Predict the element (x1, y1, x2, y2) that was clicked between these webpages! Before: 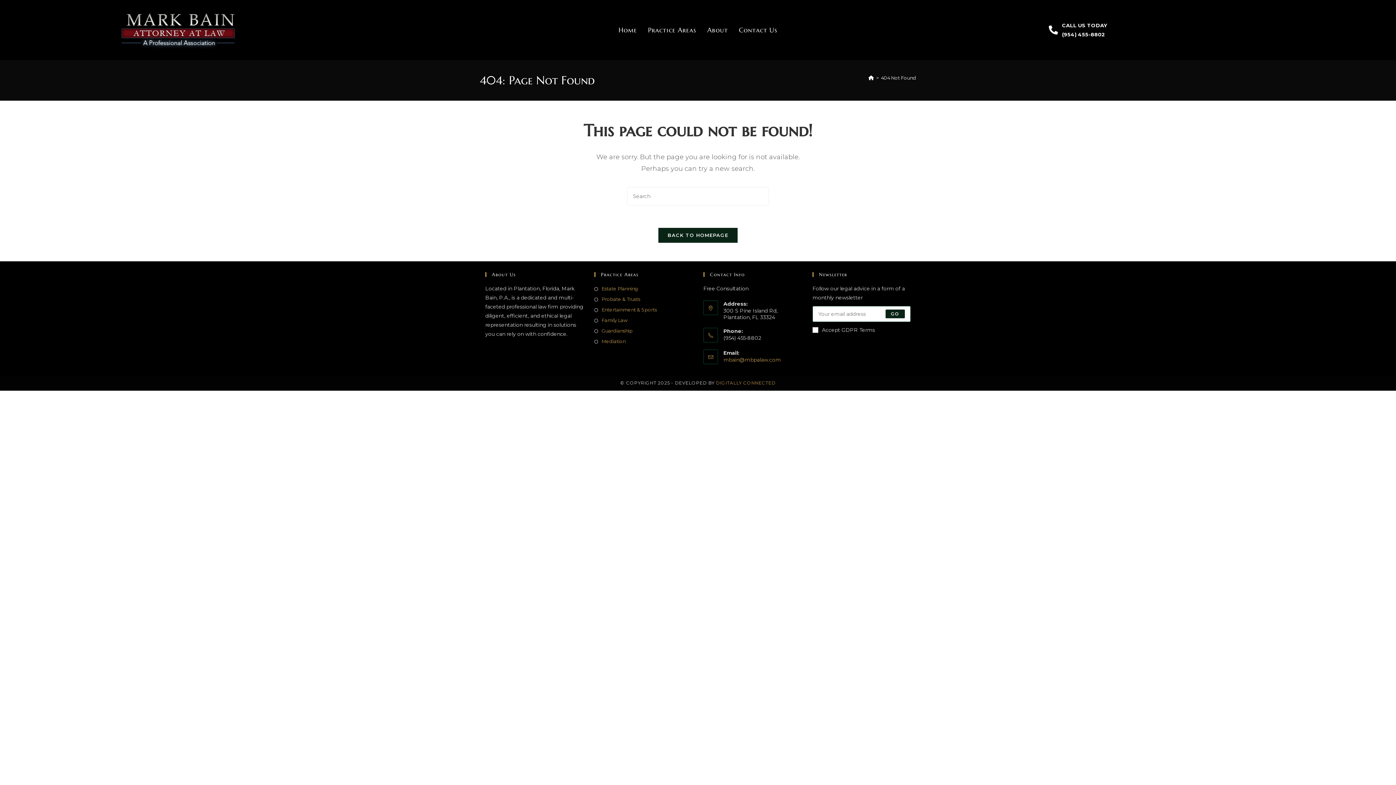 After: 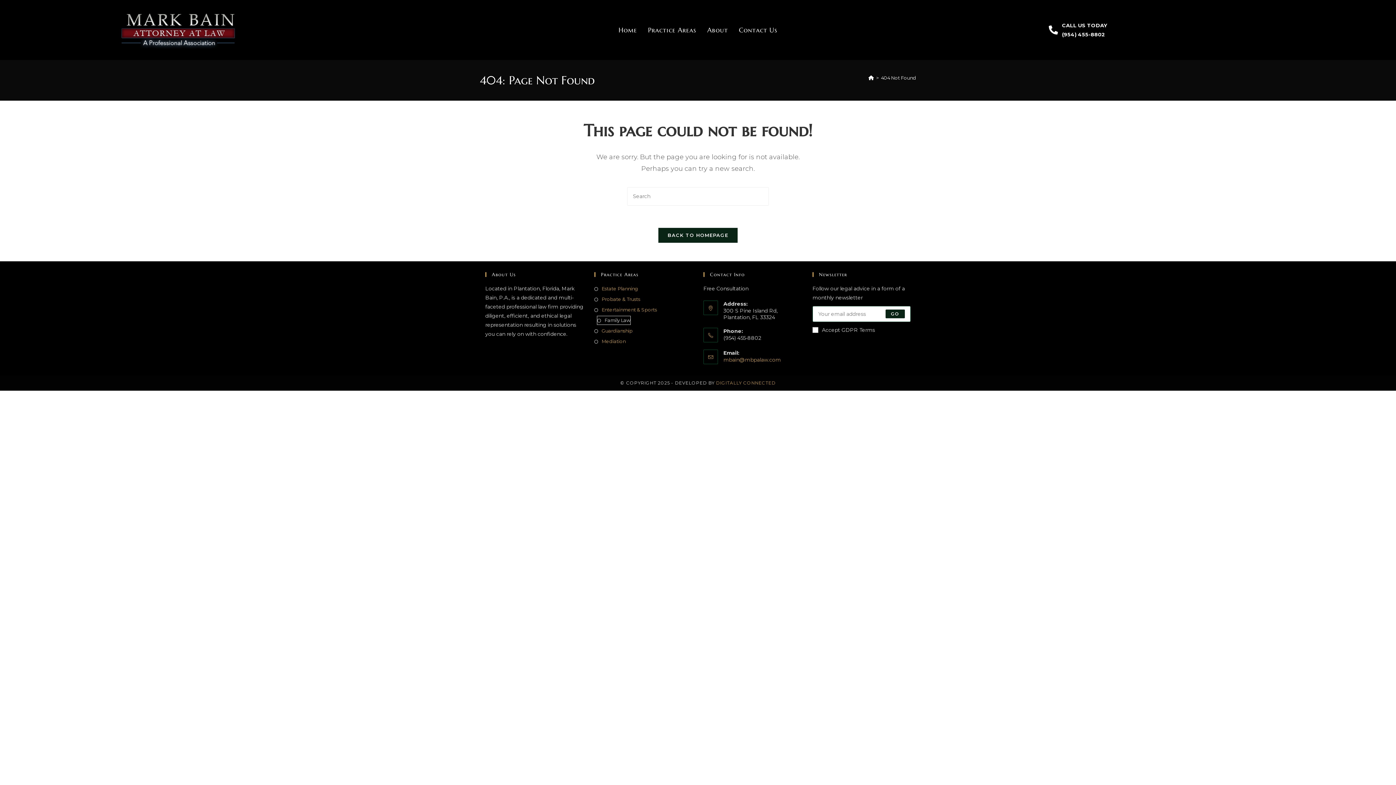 Action: label: Family Law bbox: (594, 316, 627, 324)